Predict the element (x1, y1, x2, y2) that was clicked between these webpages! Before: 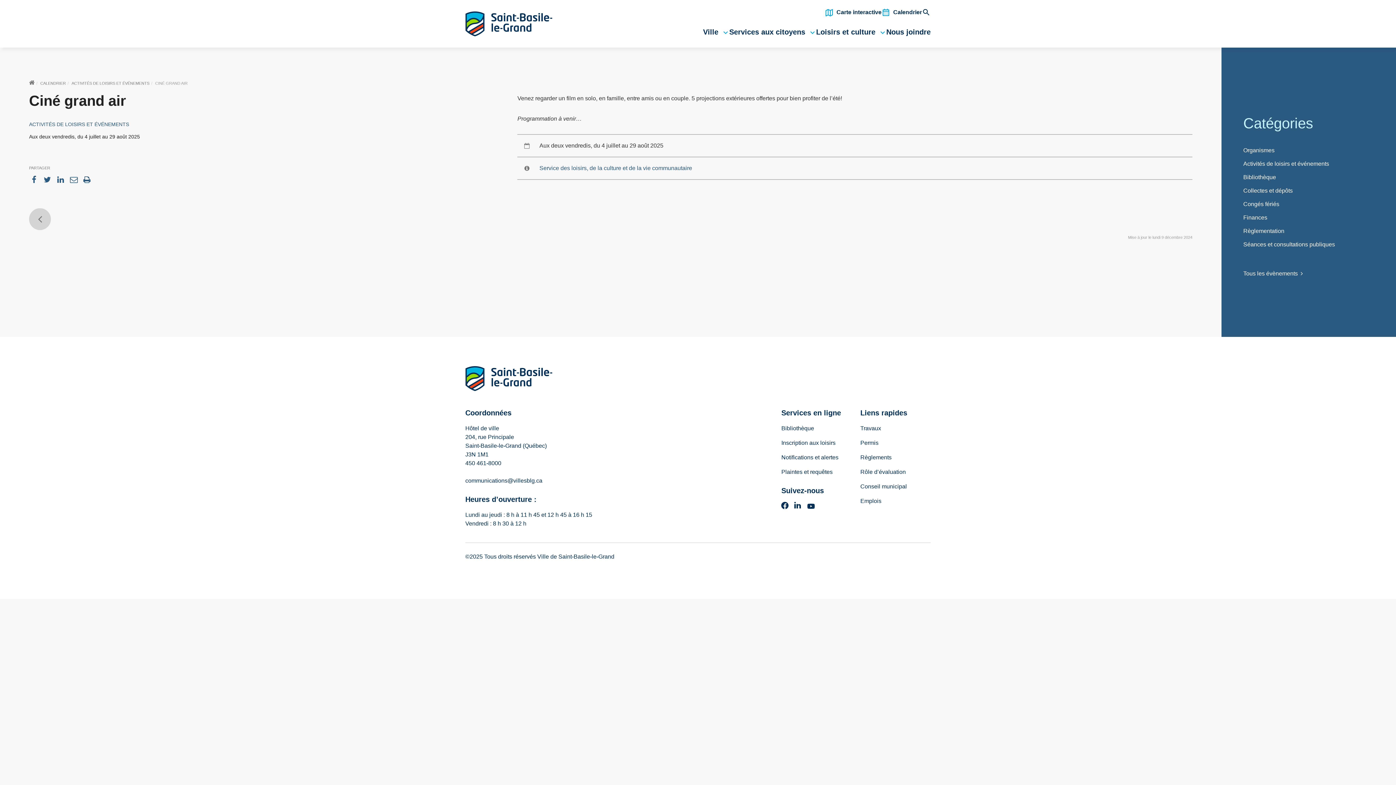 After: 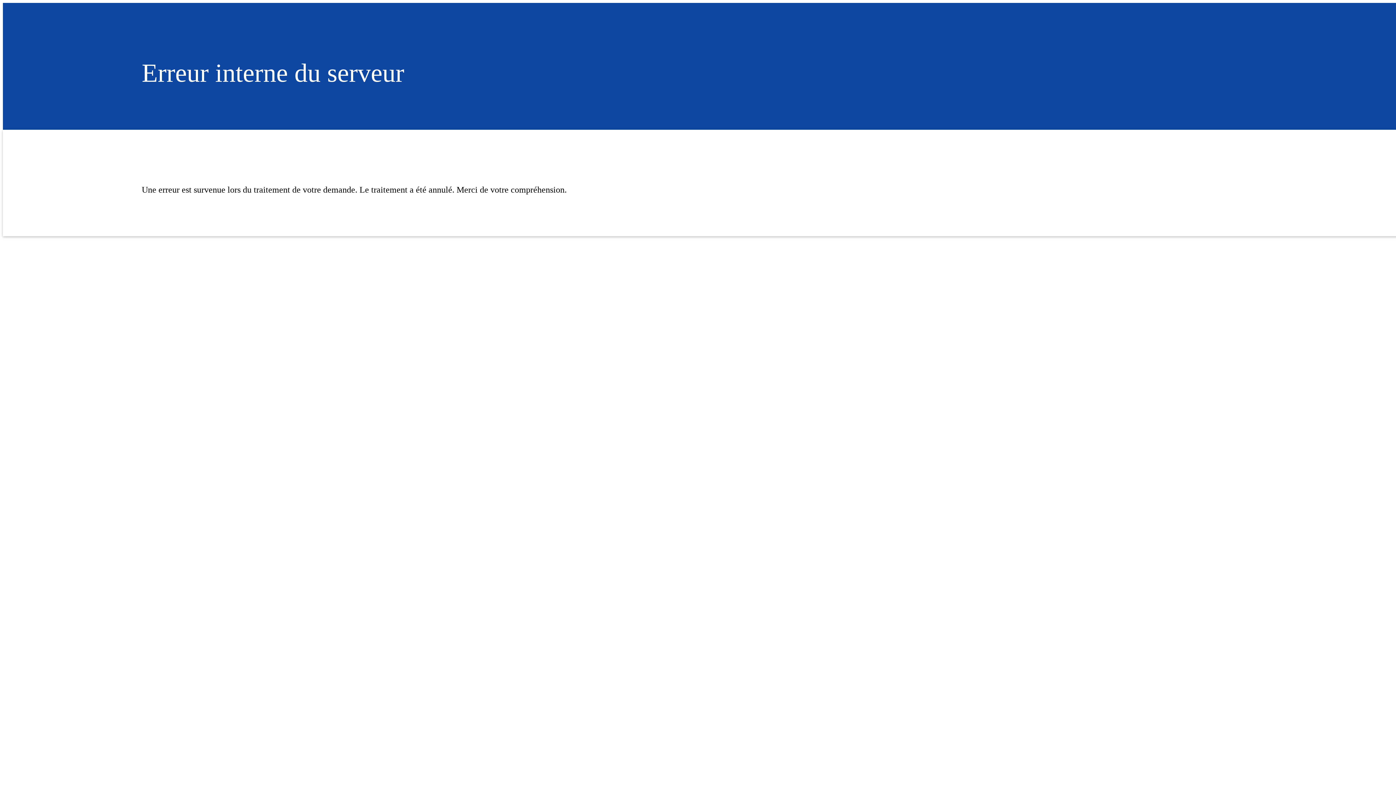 Action: label: Inscription aux loisirs bbox: (781, 440, 835, 446)